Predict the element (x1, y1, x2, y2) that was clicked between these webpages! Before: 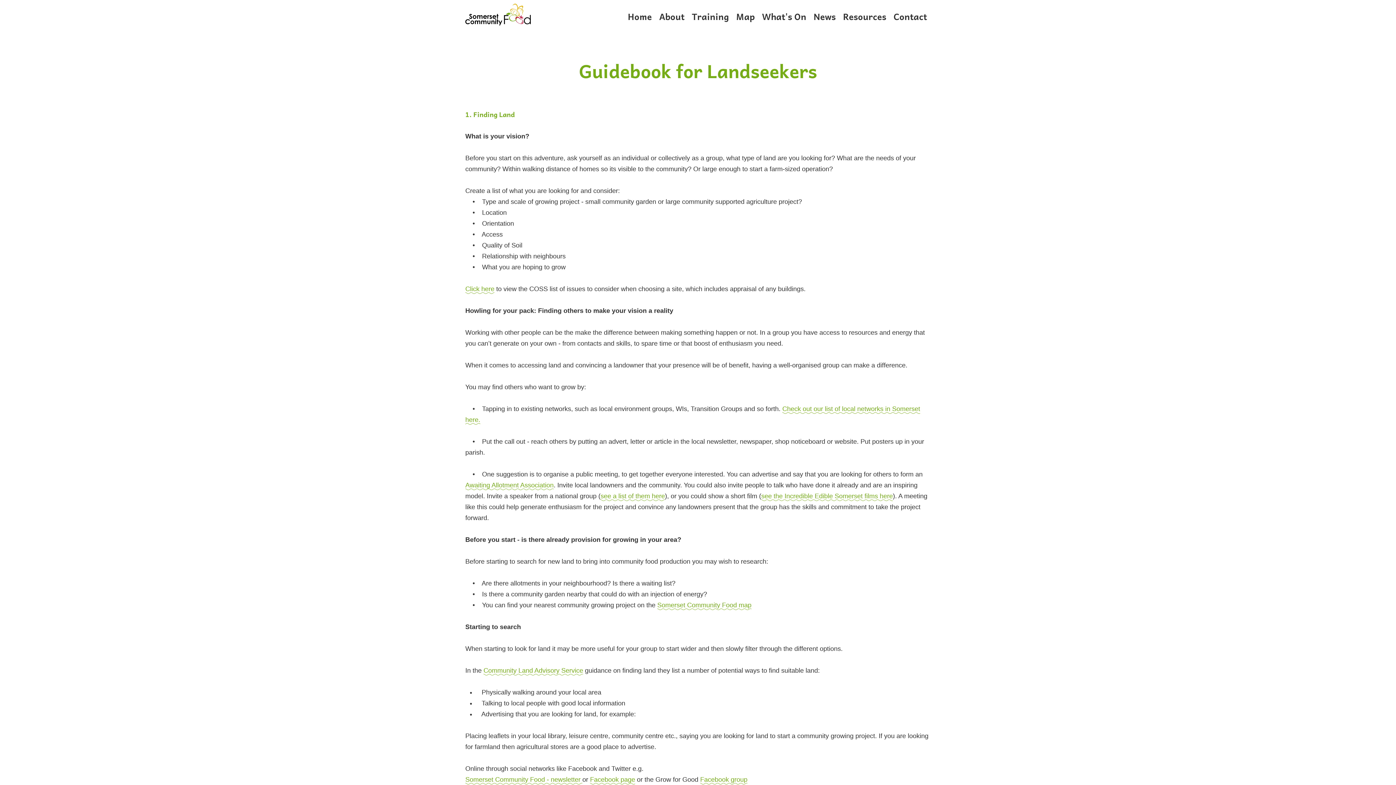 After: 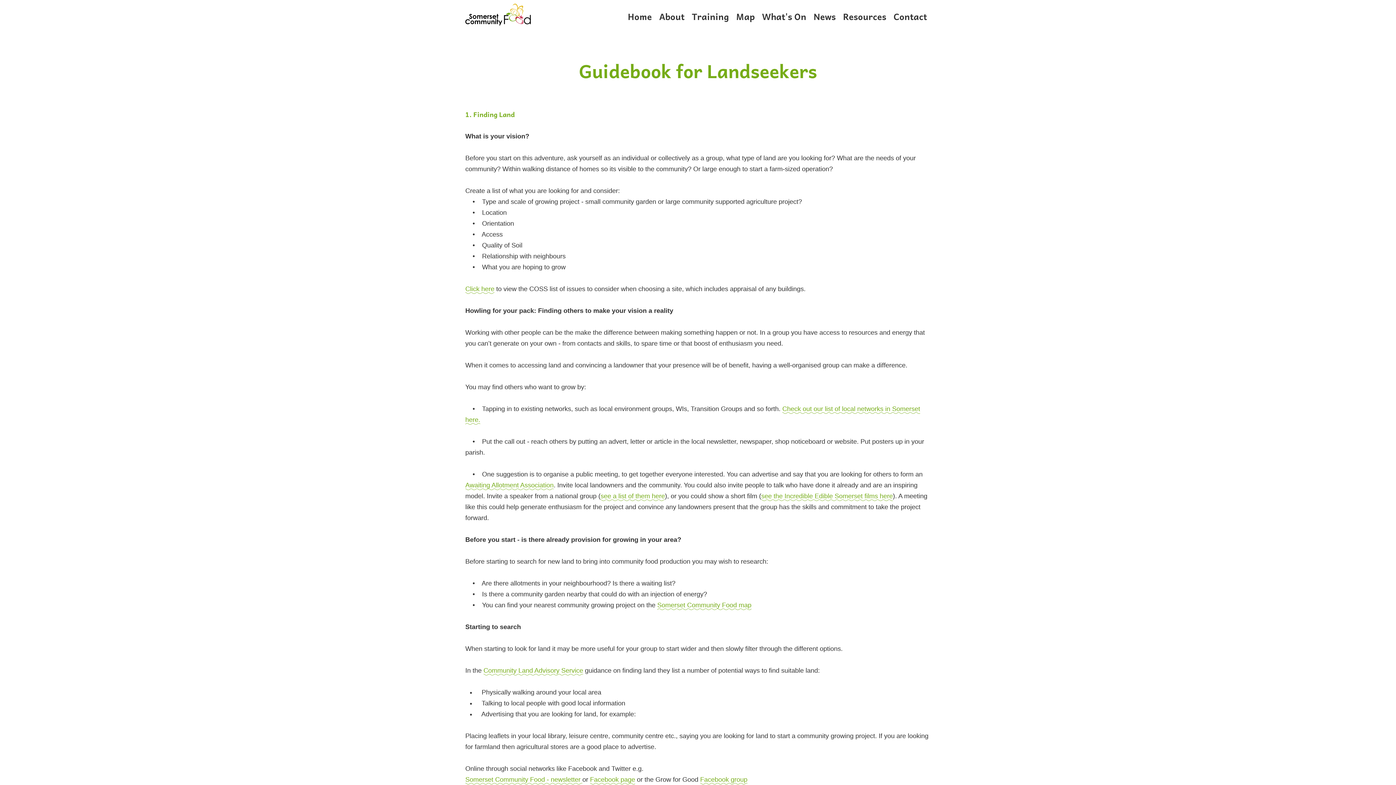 Action: bbox: (657, 601, 751, 610) label: Somerset Community Food map